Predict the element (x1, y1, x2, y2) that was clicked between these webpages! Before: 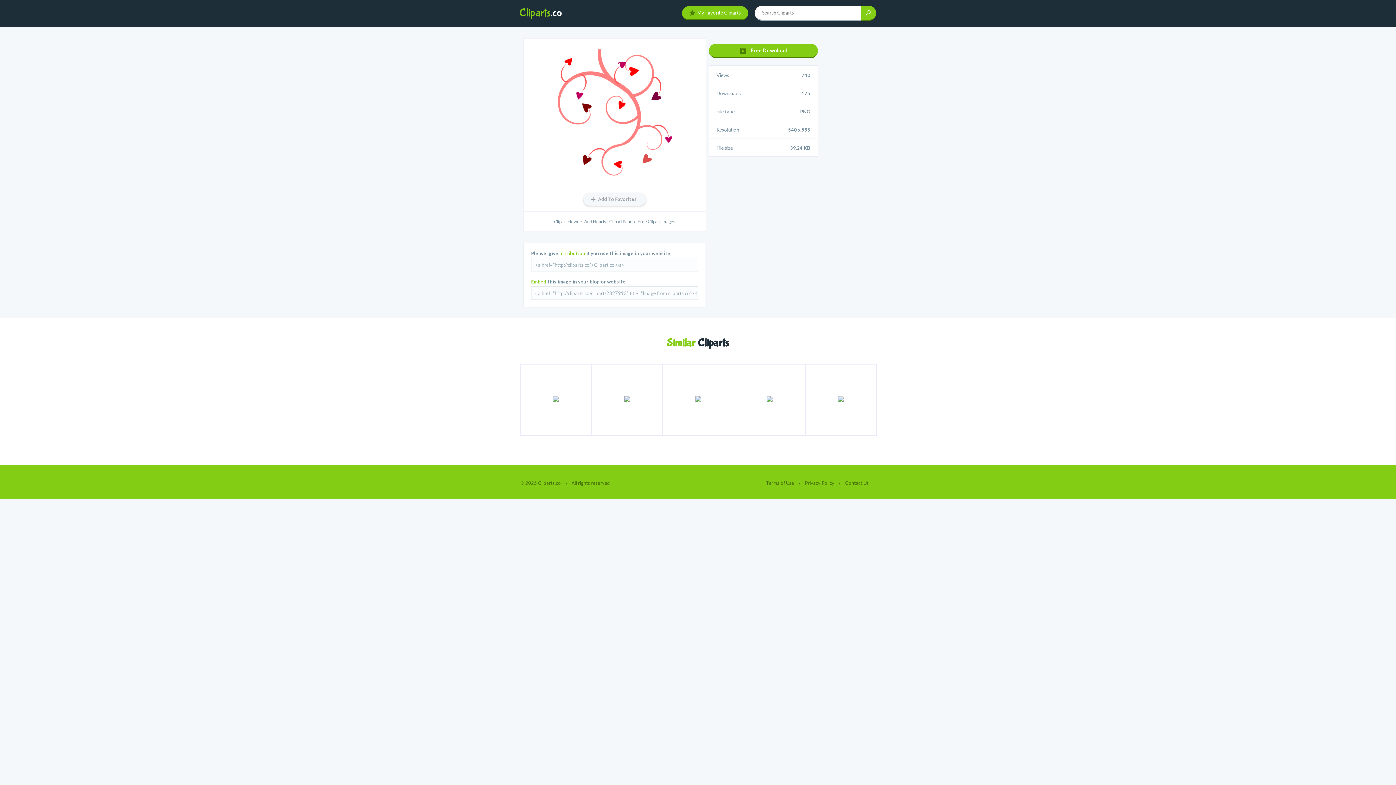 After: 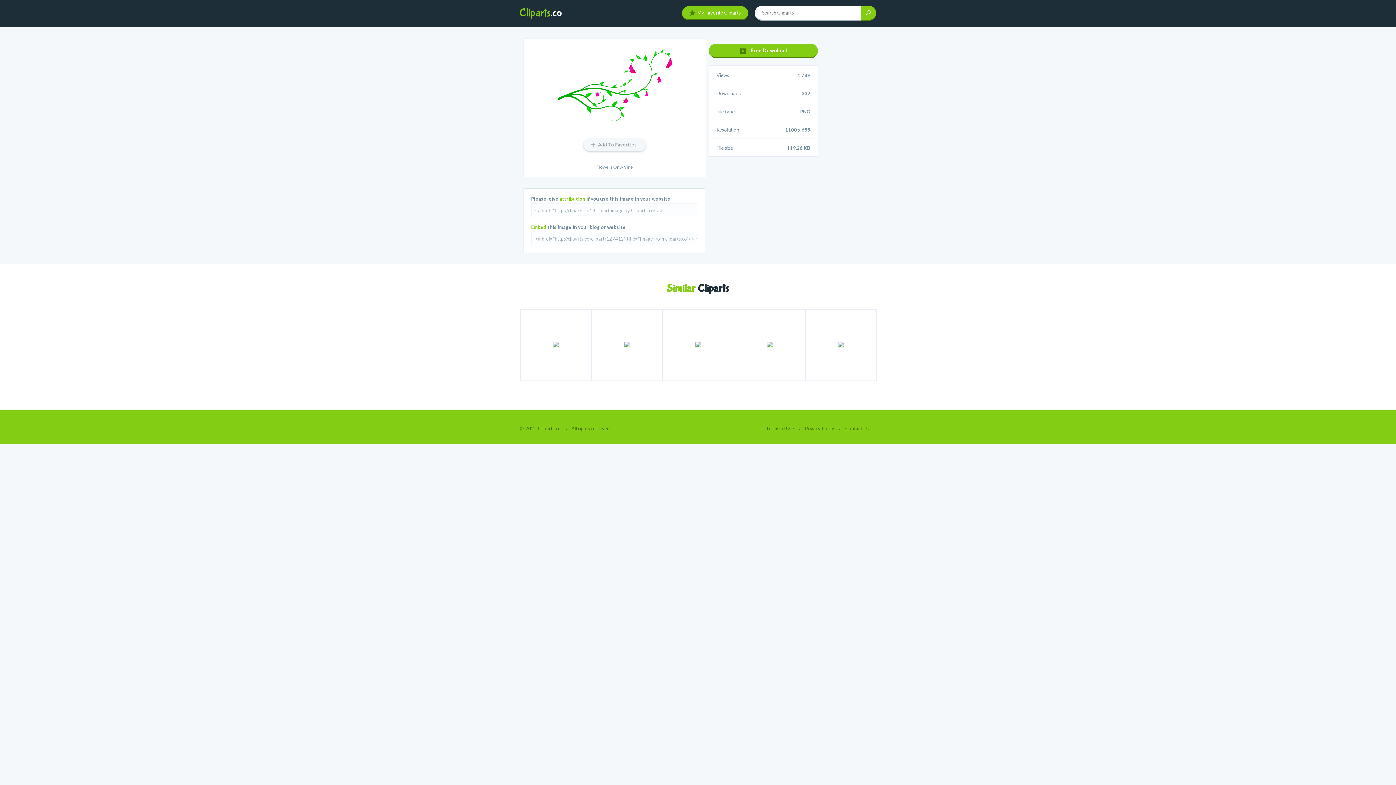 Action: bbox: (662, 364, 734, 435)